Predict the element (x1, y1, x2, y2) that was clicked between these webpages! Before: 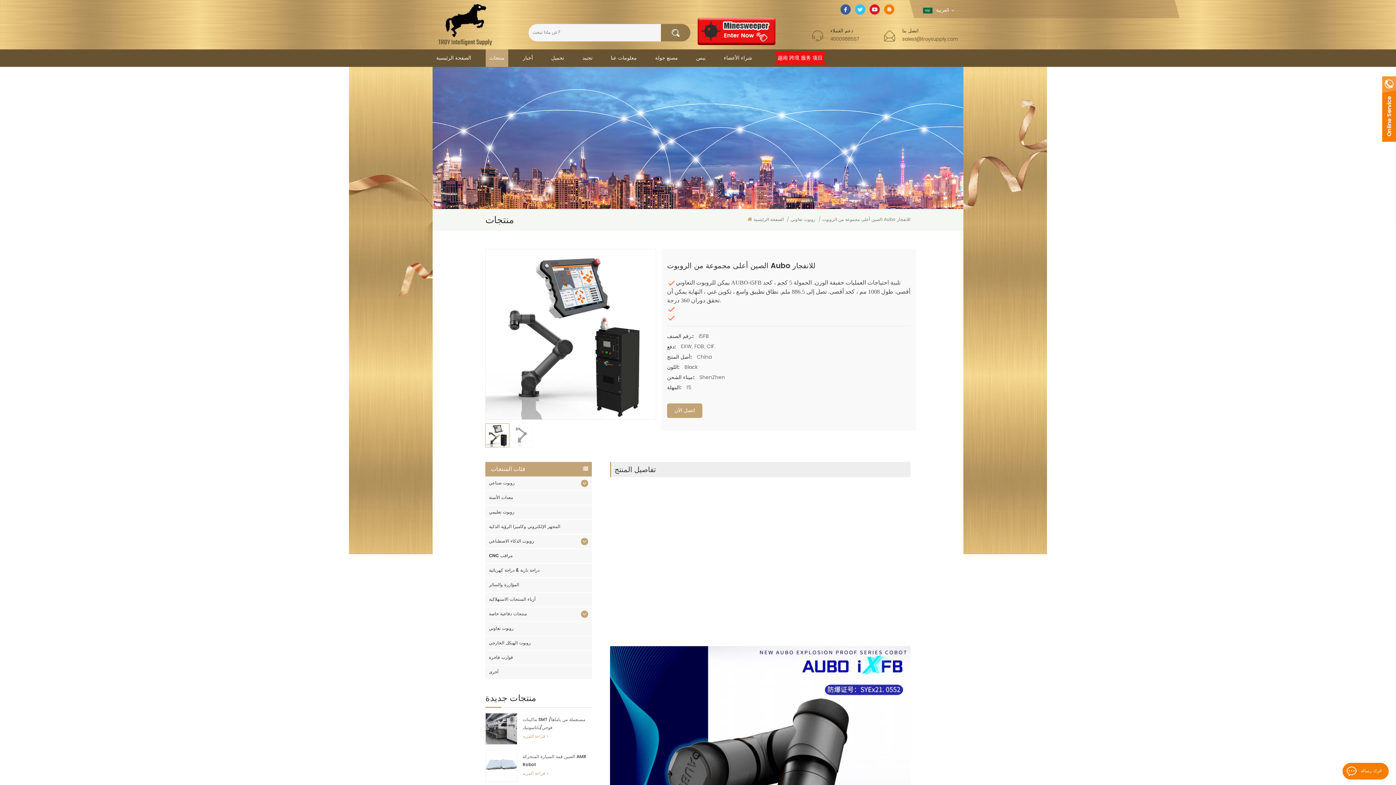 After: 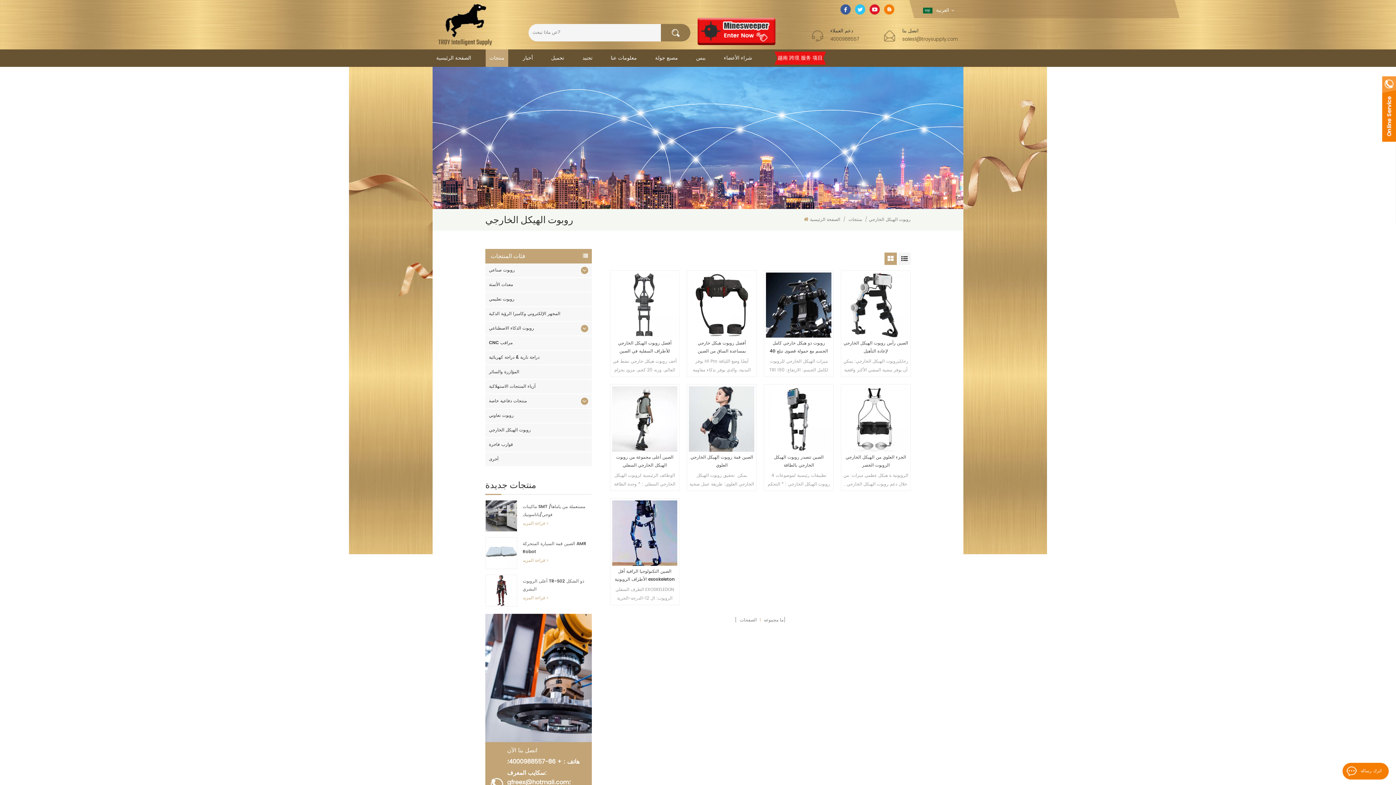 Action: label: روبوت الهيكل الخارجي bbox: (485, 636, 591, 650)